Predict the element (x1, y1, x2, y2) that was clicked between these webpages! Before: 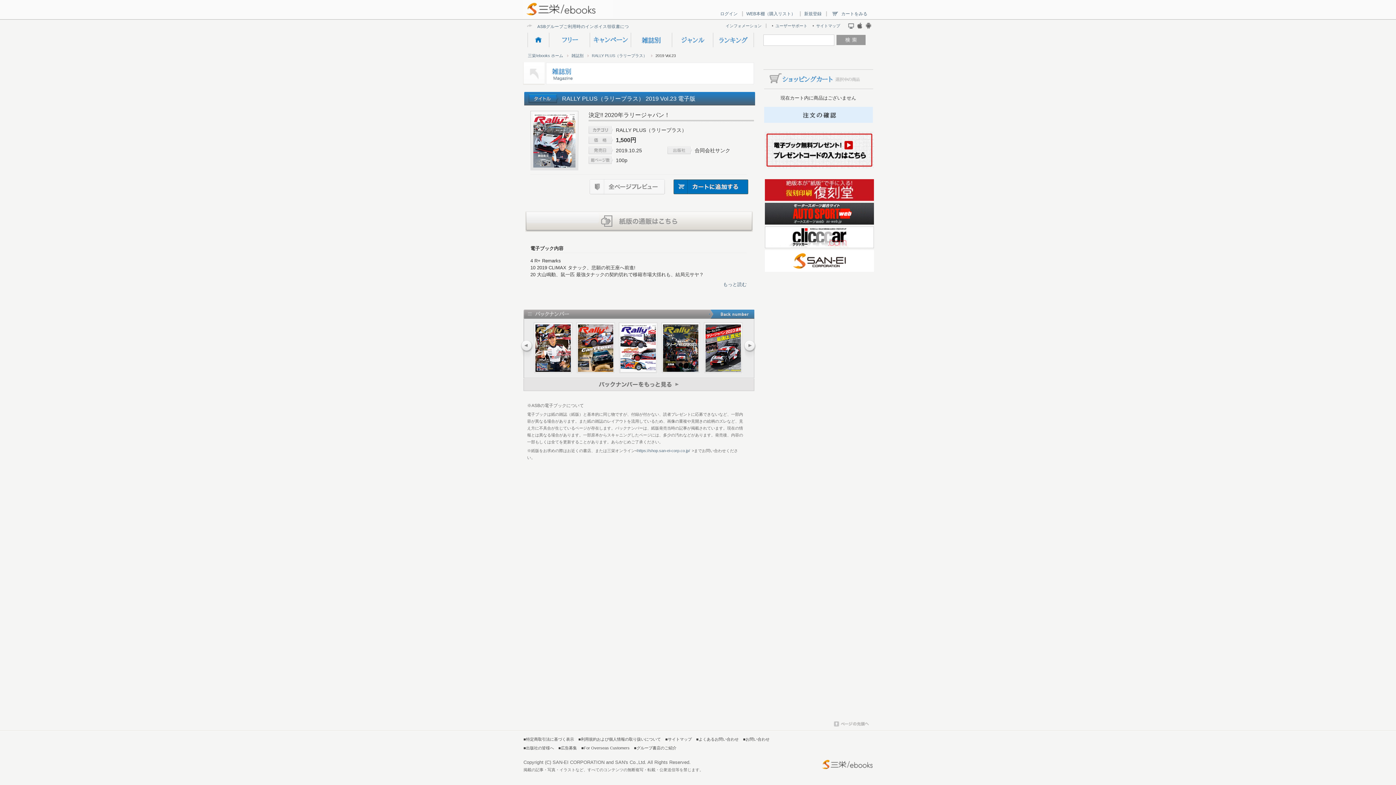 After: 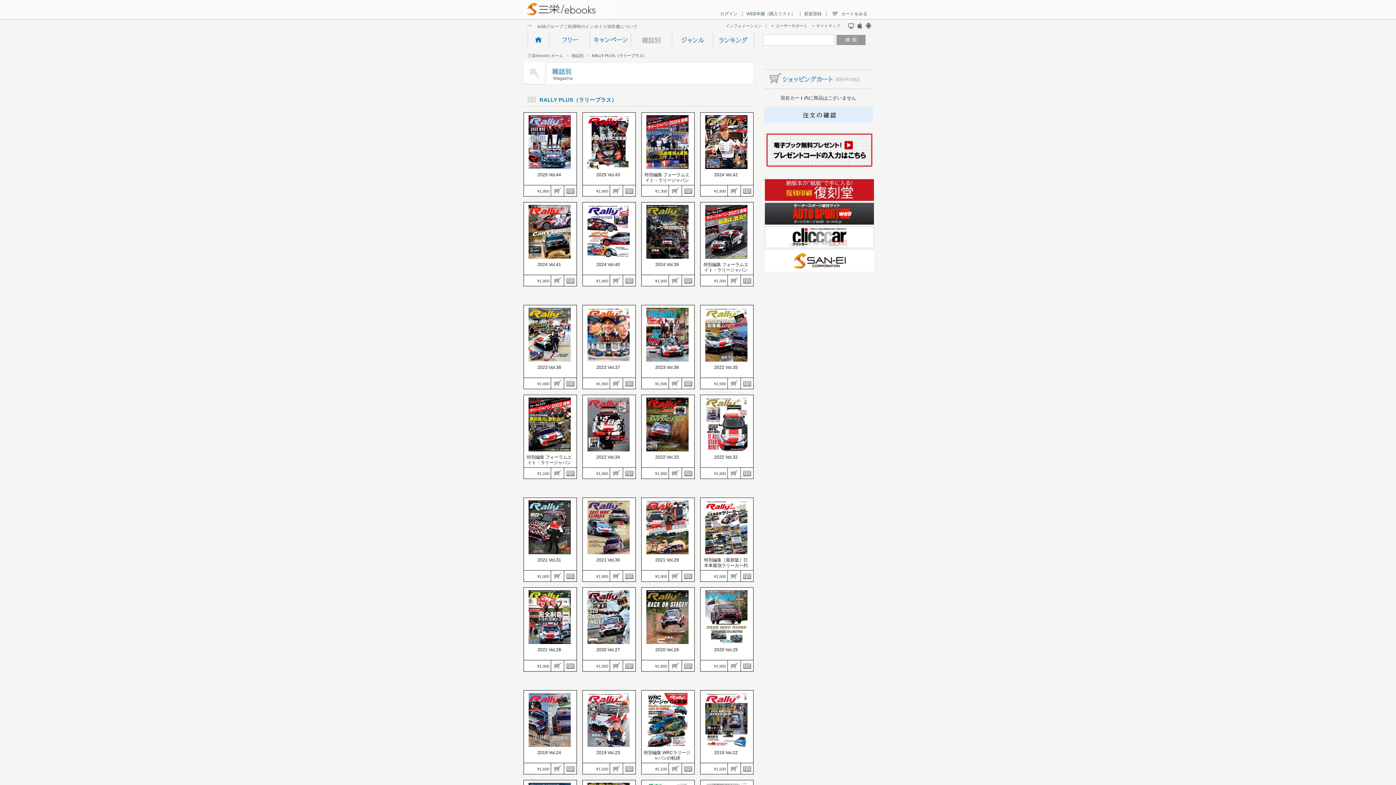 Action: bbox: (592, 53, 652, 57) label: RALLY PLUS（ラリープラス）